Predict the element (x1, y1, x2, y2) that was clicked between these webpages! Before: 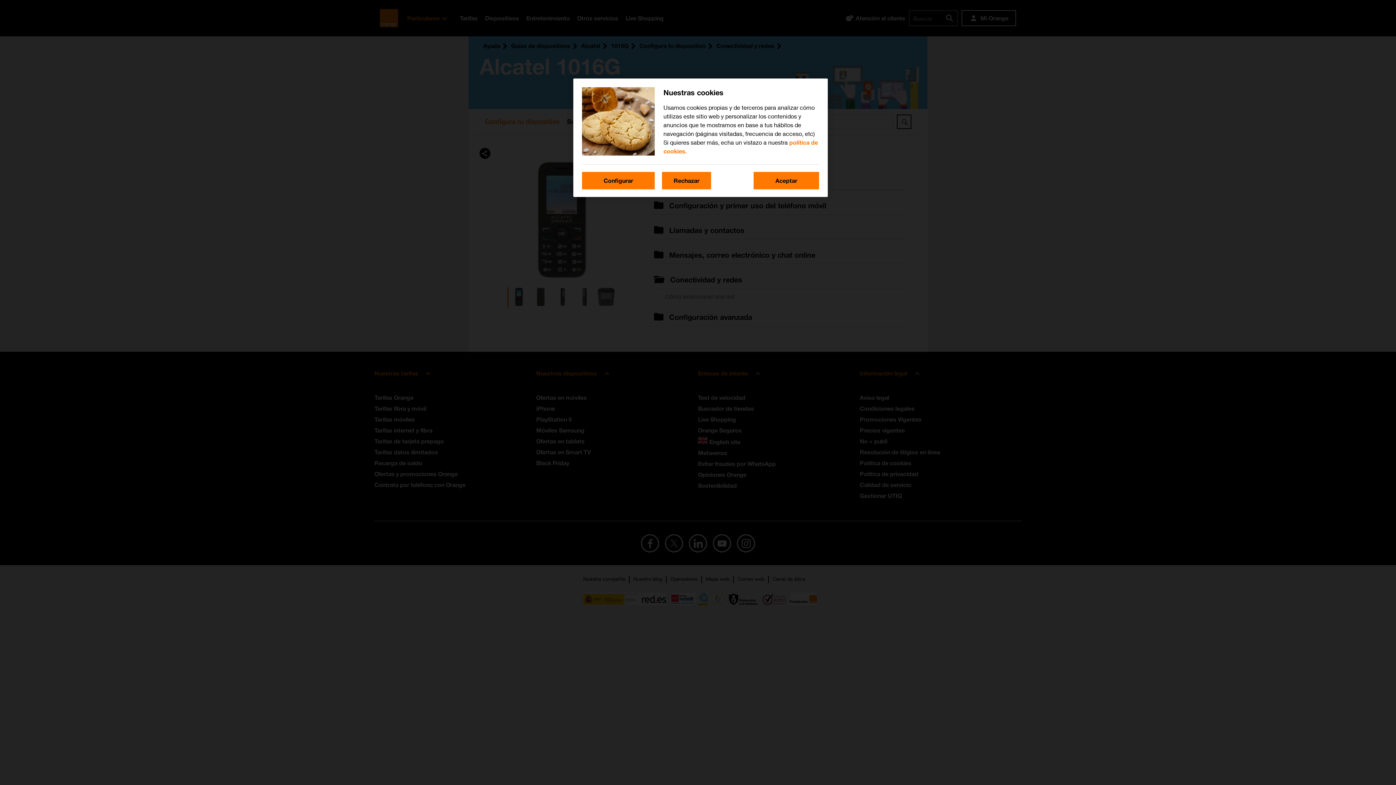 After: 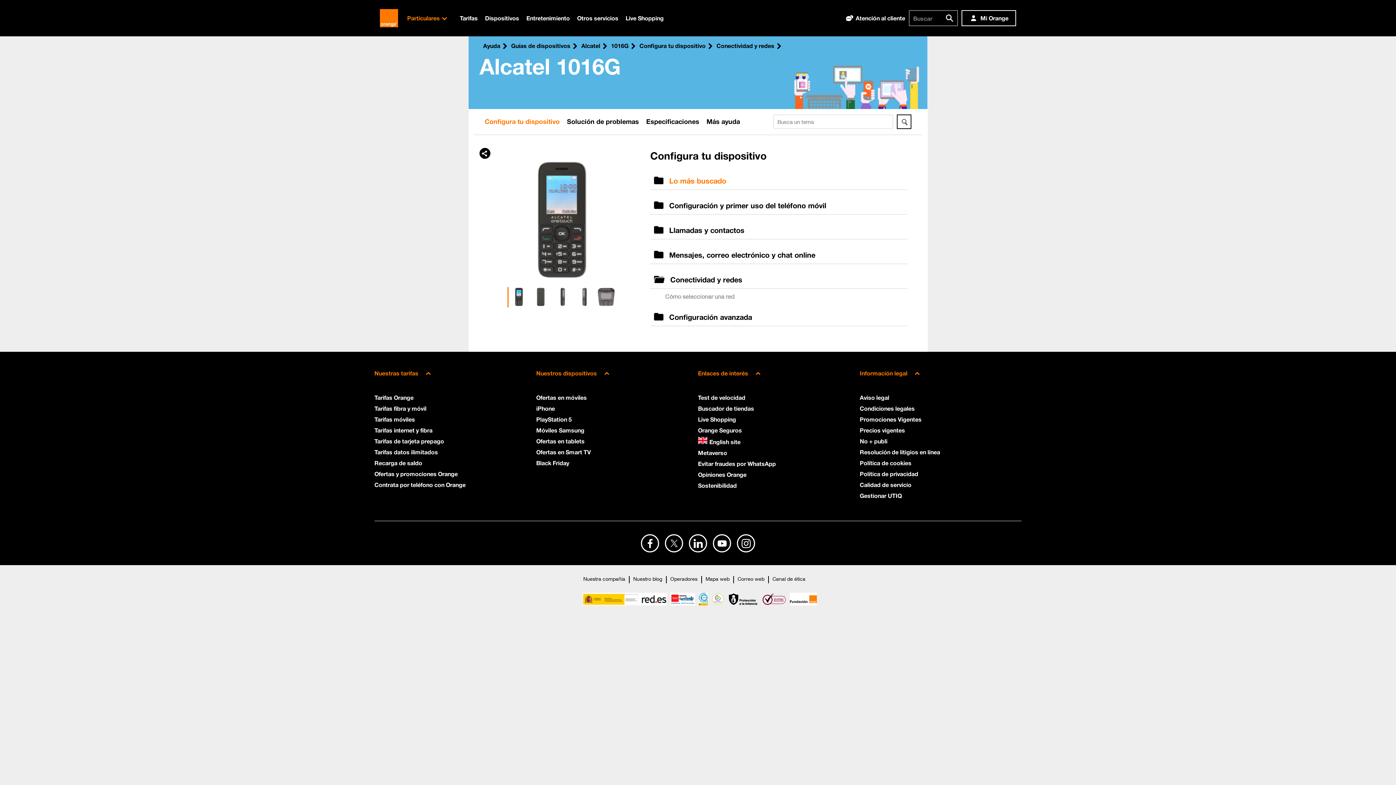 Action: label: Aceptar bbox: (753, 172, 819, 189)